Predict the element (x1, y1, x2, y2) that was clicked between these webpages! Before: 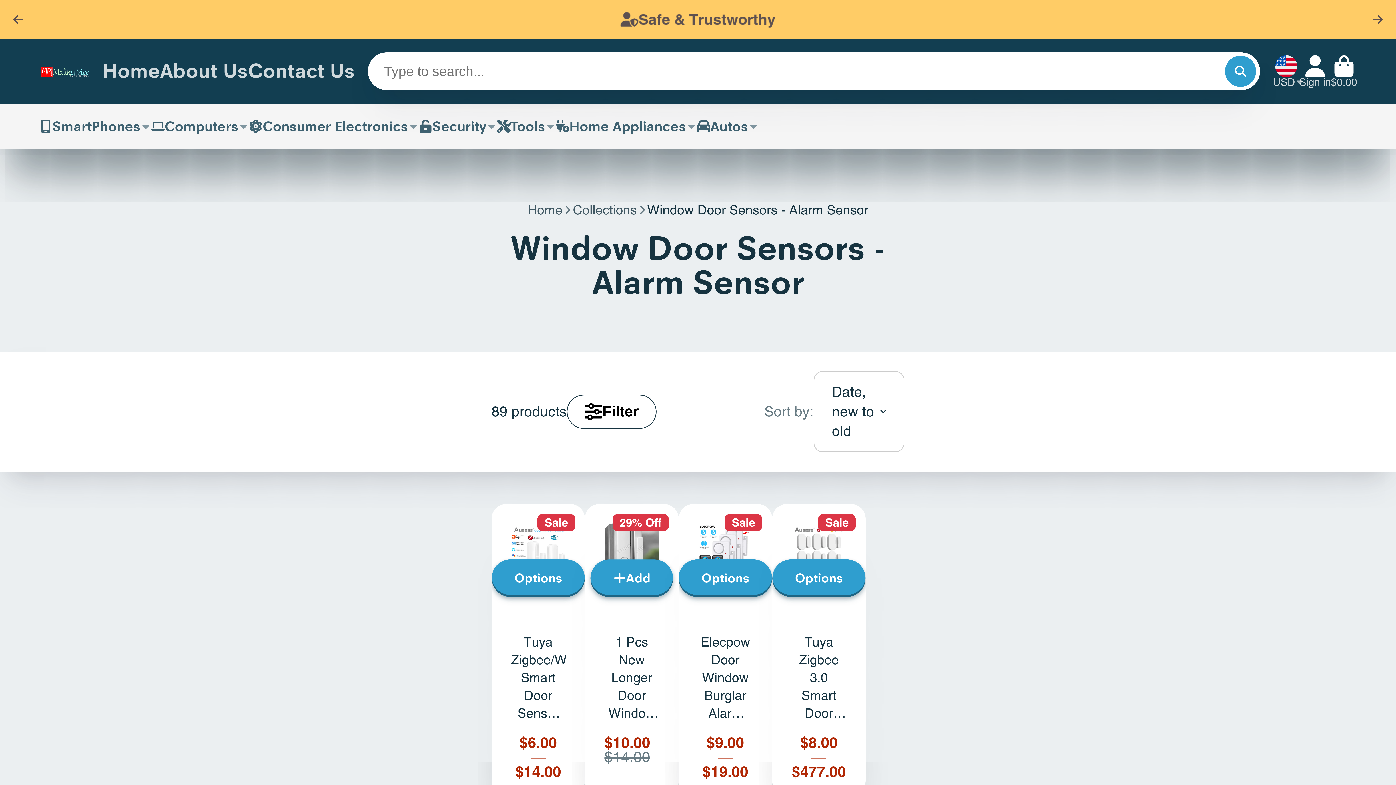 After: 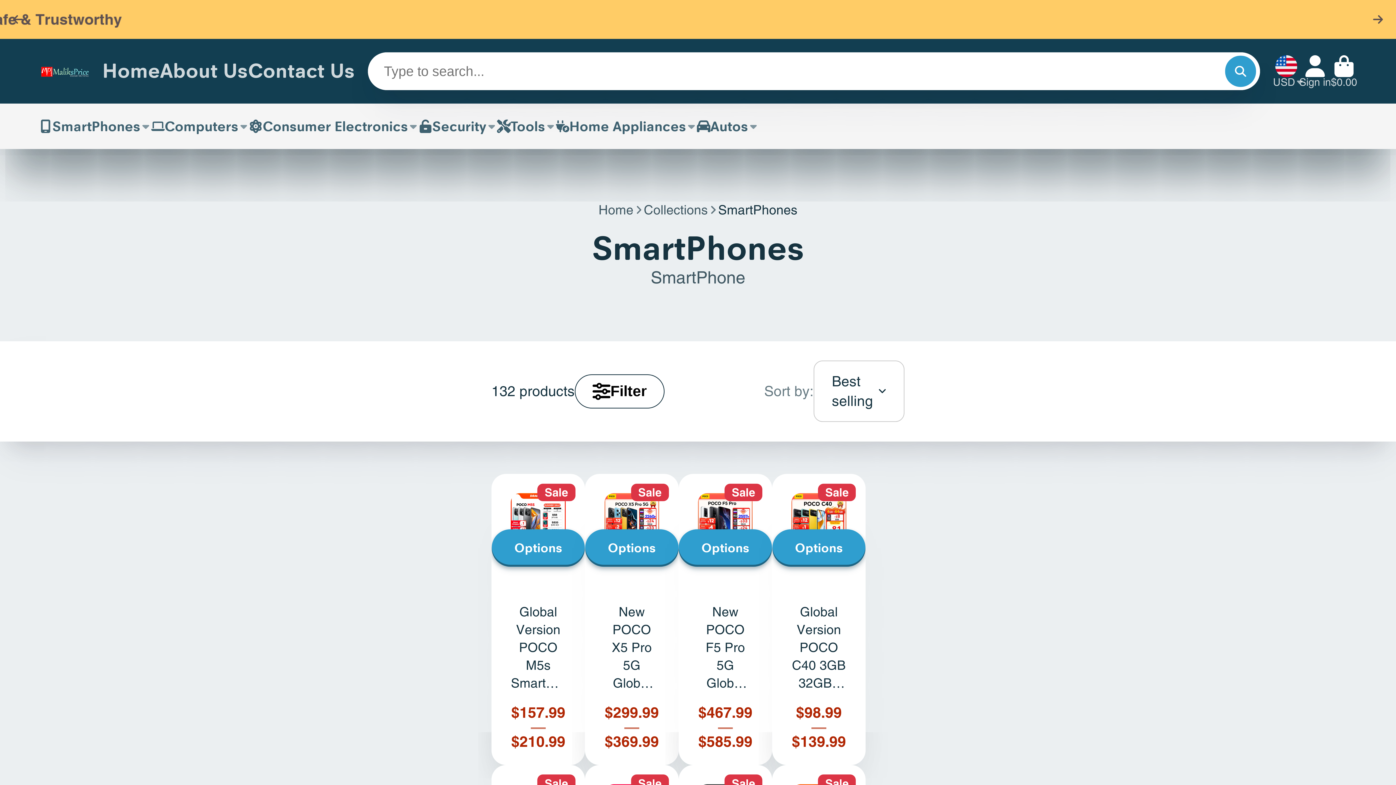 Action: bbox: (38, 103, 151, 149) label: SmartPhones